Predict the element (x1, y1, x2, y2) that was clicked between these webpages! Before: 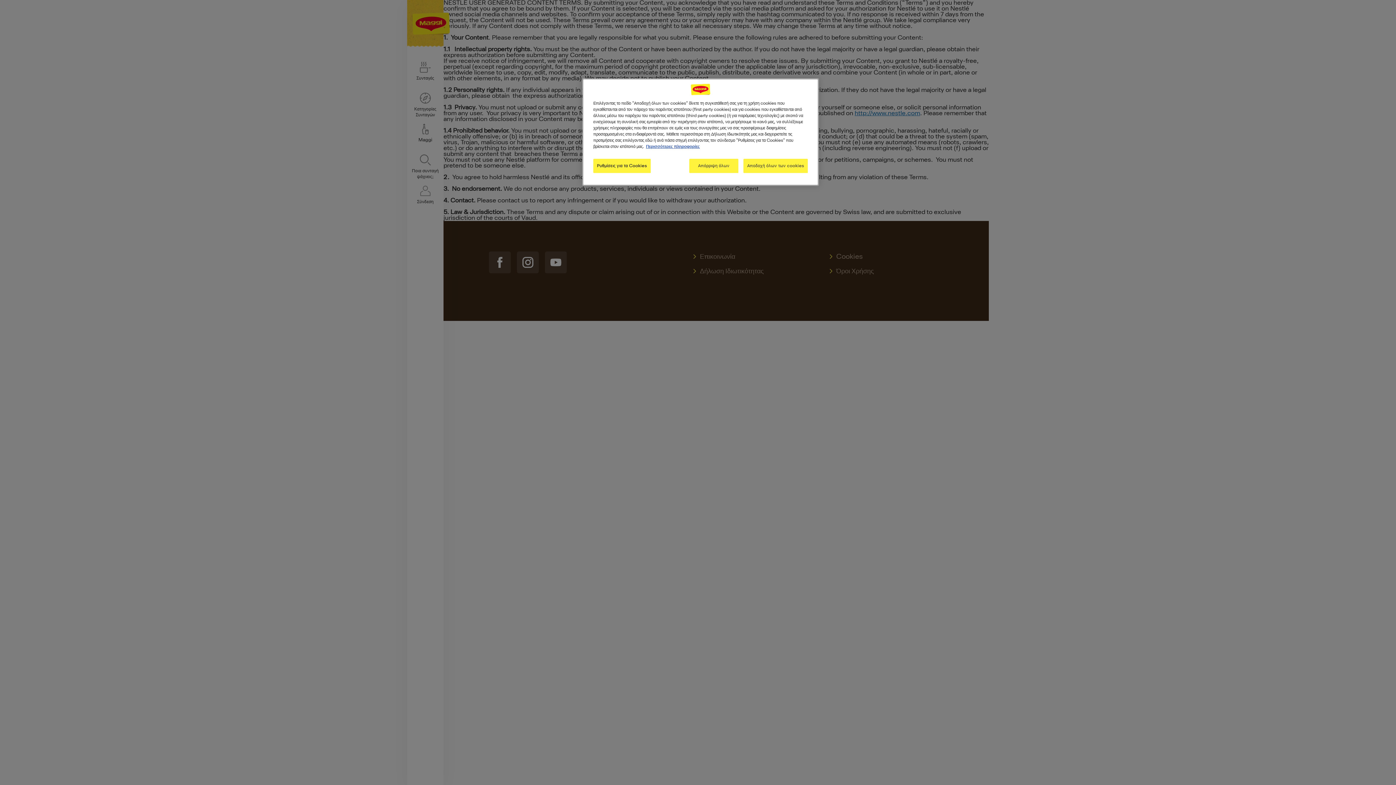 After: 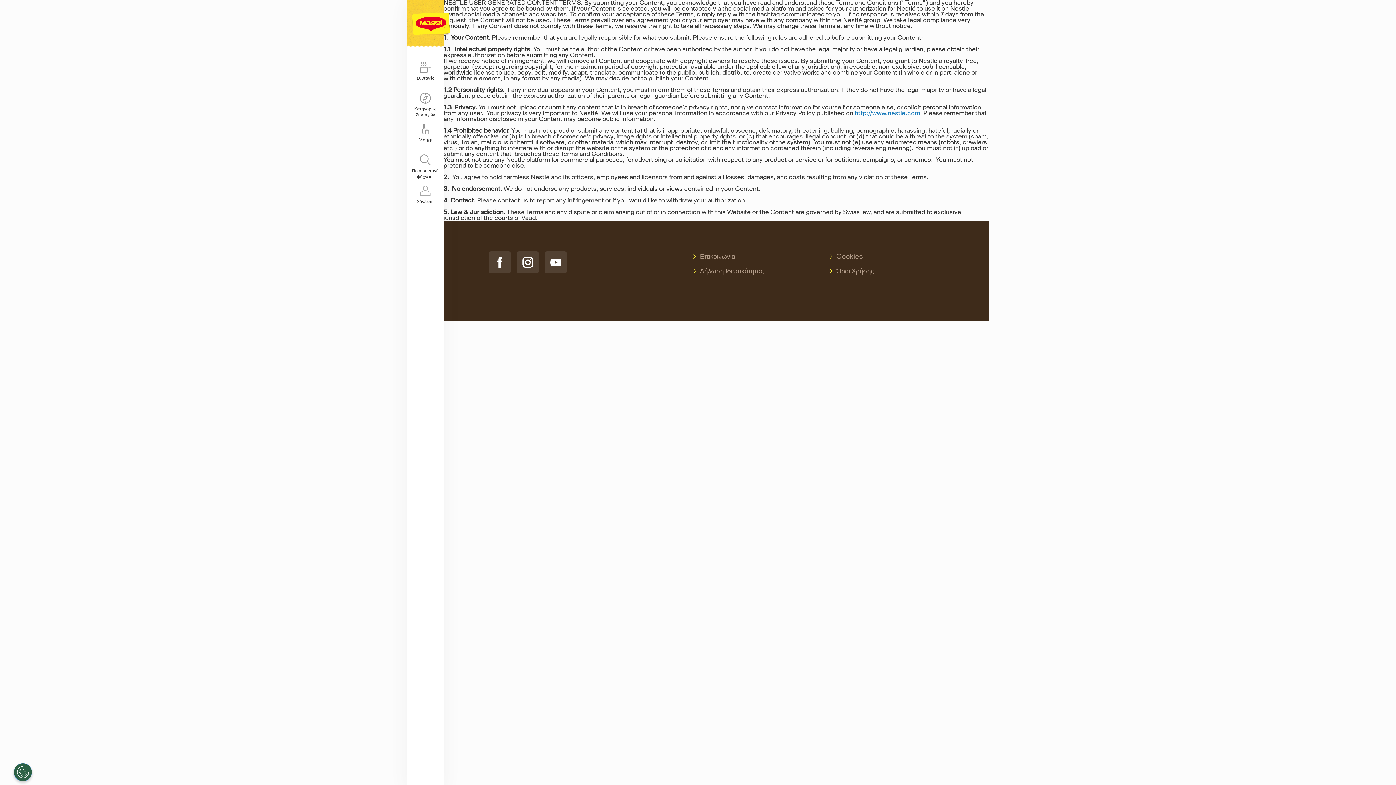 Action: bbox: (743, 158, 808, 173) label: Αποδοχή όλων των cookies